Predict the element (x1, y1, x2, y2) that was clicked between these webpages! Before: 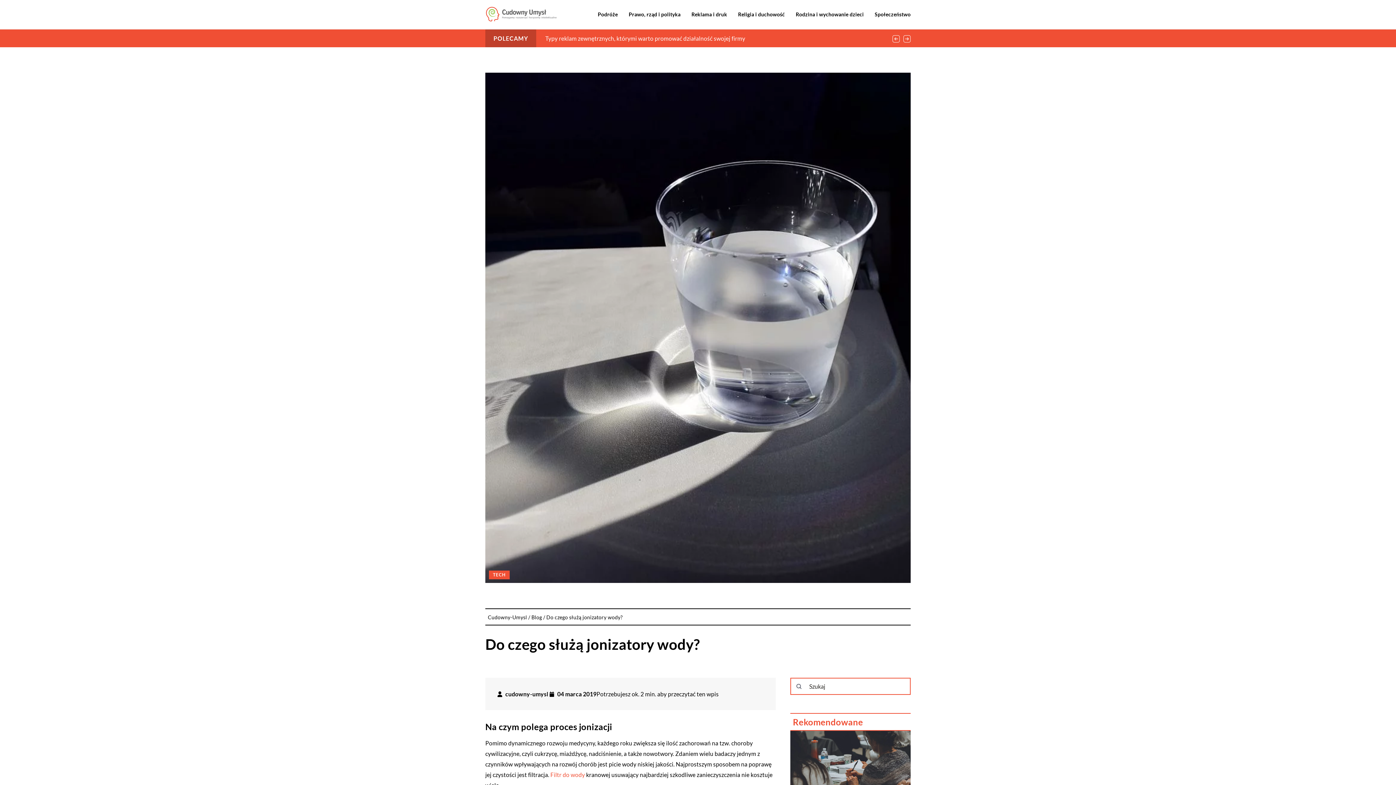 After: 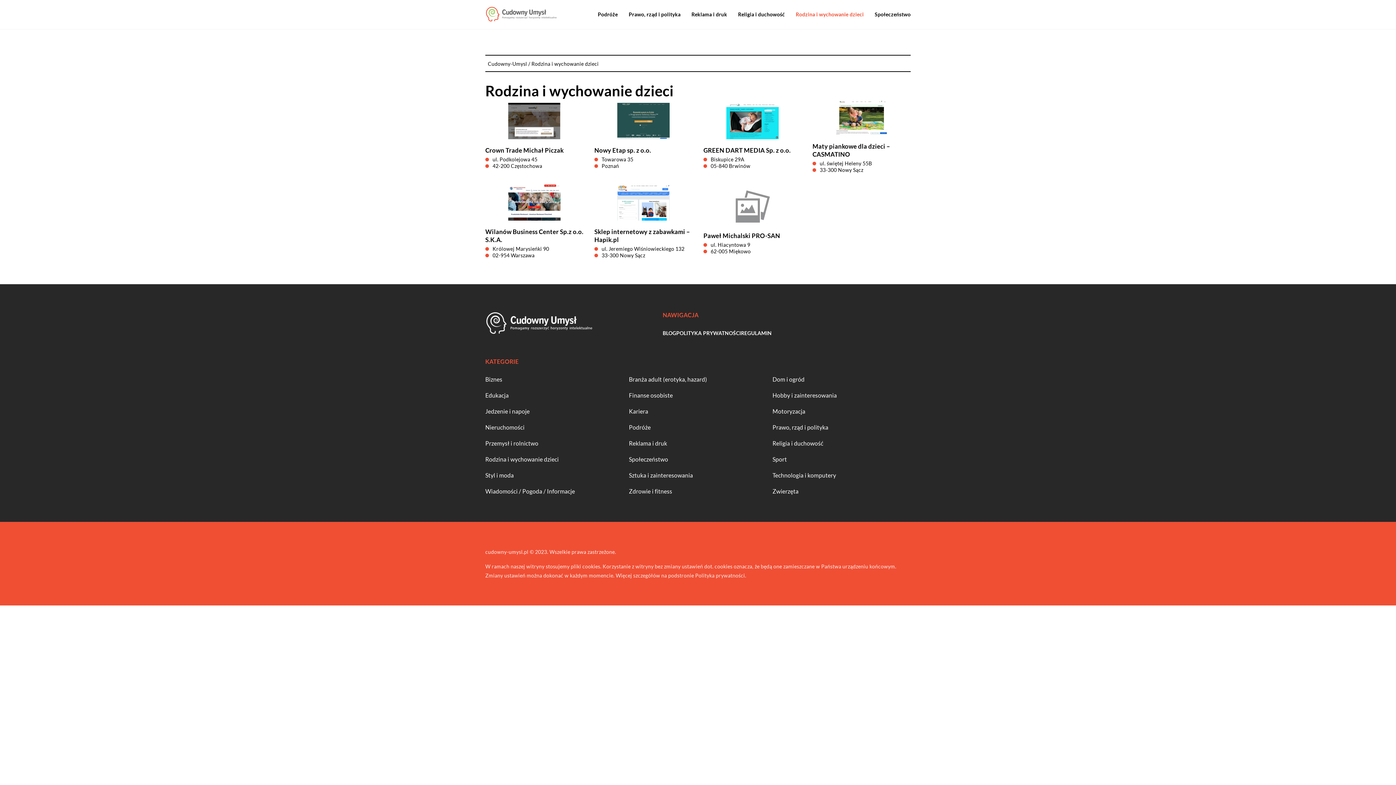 Action: bbox: (795, 9, 864, 20) label: Rodzina i wychowanie dzieci